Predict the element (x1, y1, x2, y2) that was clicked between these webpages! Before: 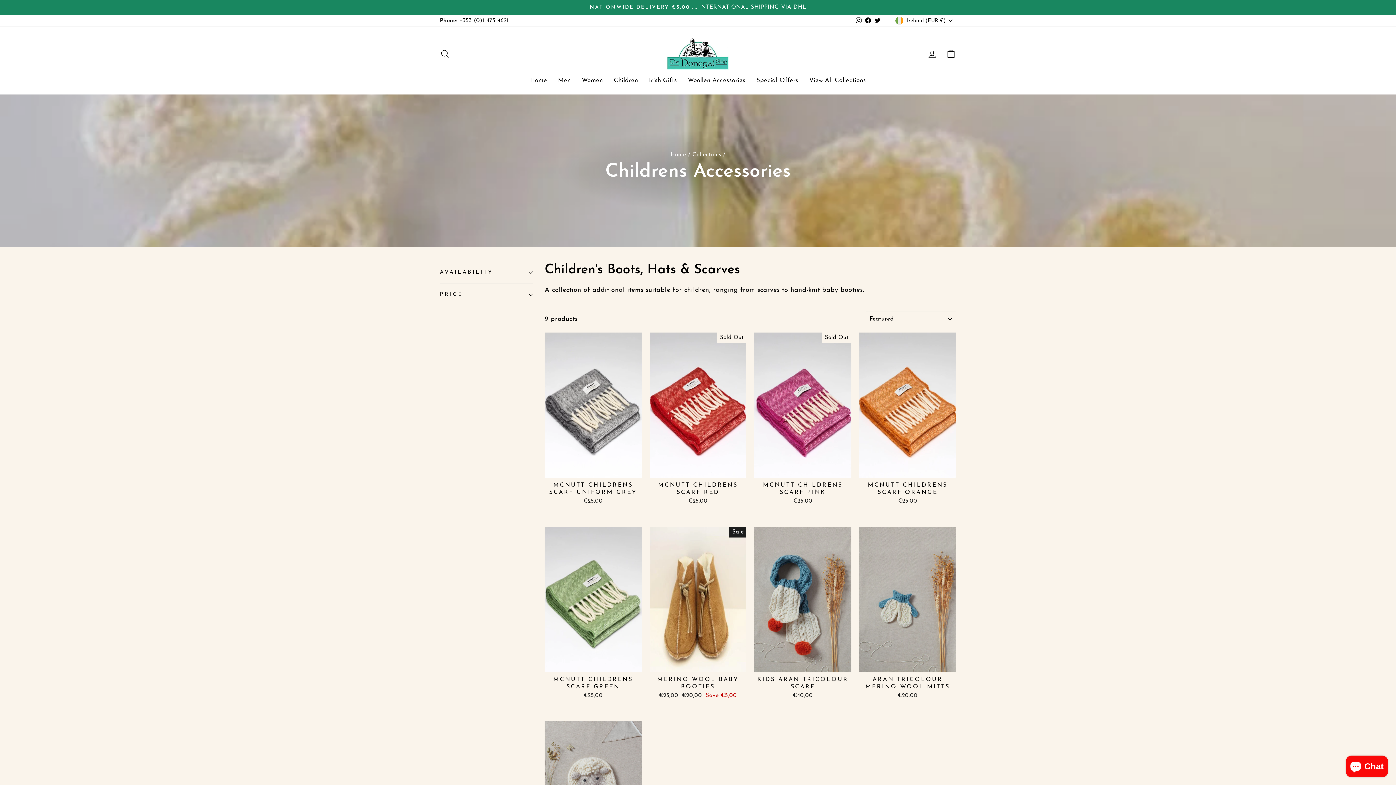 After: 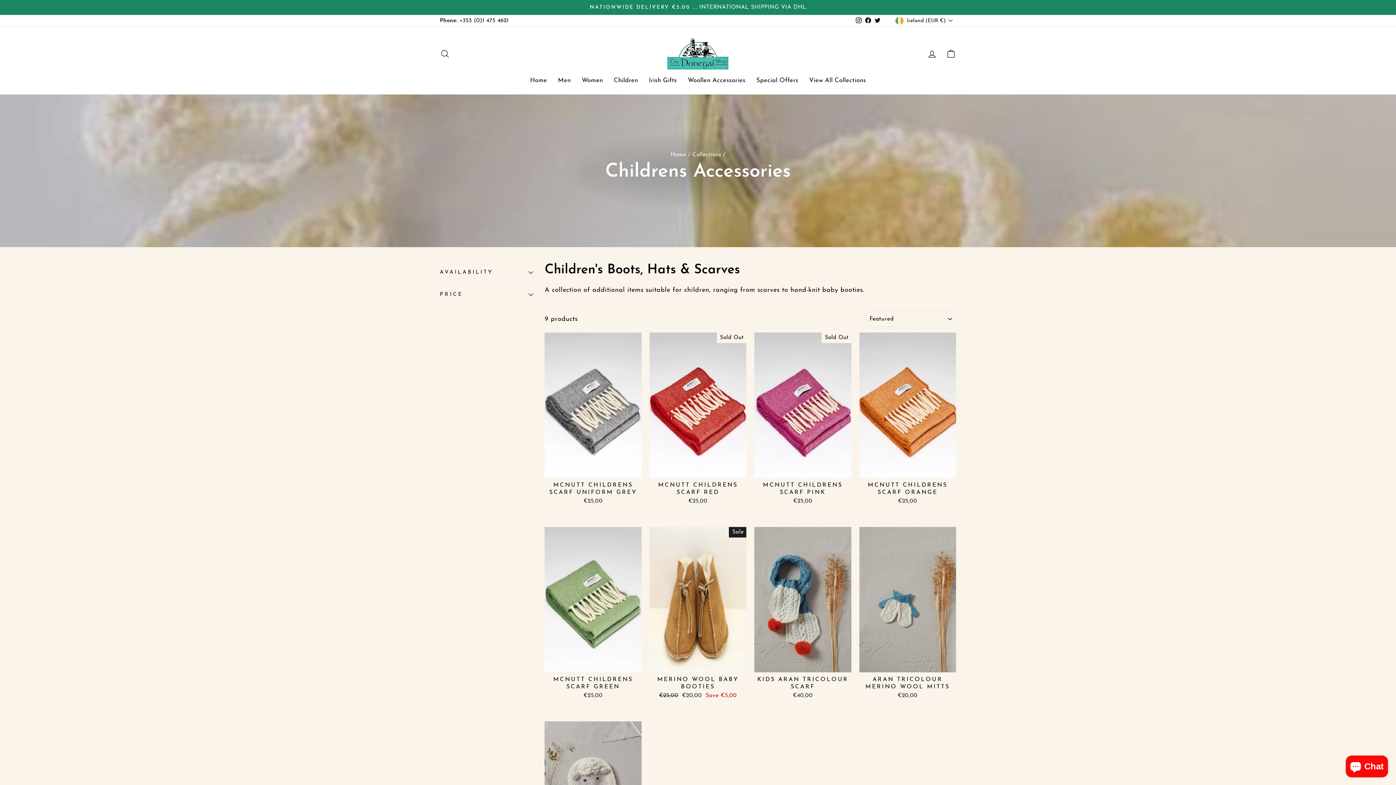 Action: bbox: (873, 15, 882, 26) label: Twitter